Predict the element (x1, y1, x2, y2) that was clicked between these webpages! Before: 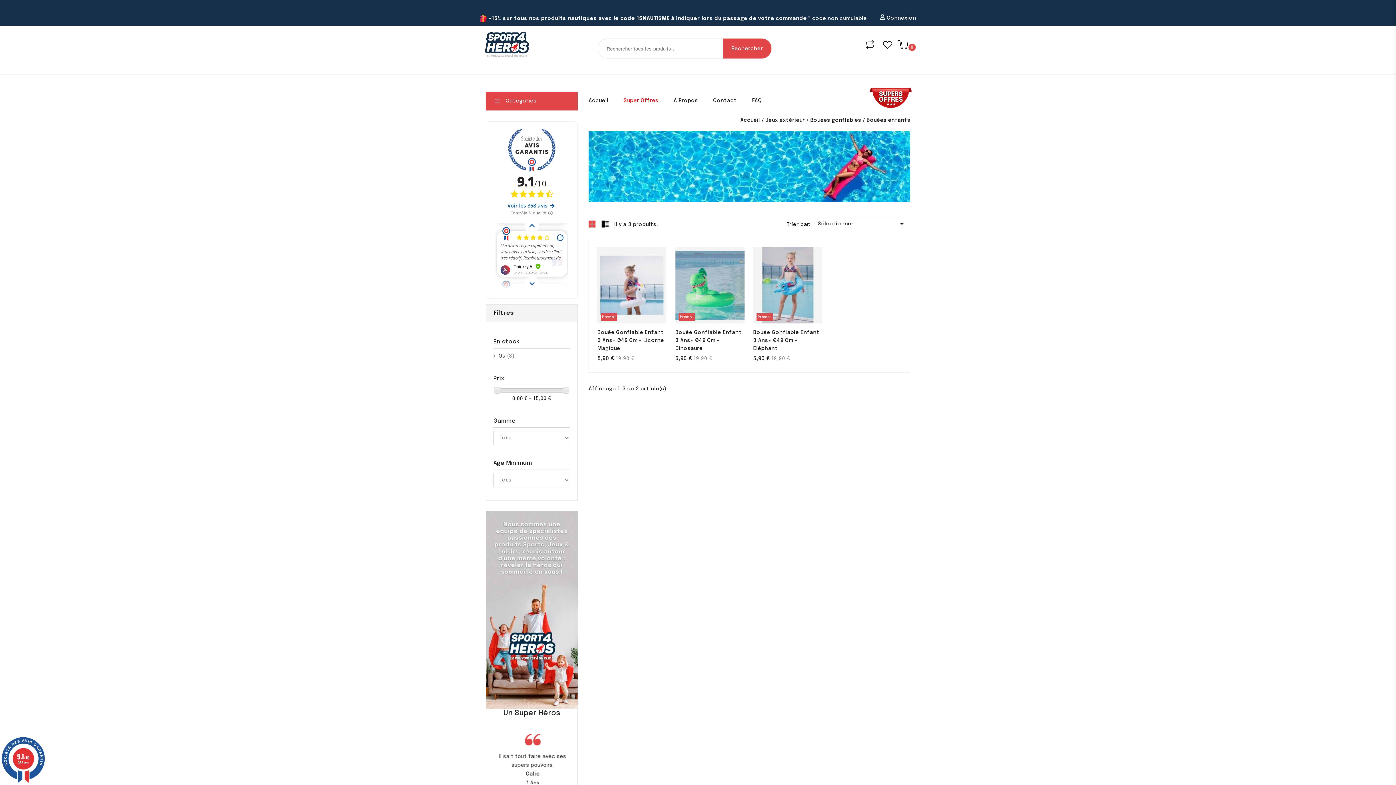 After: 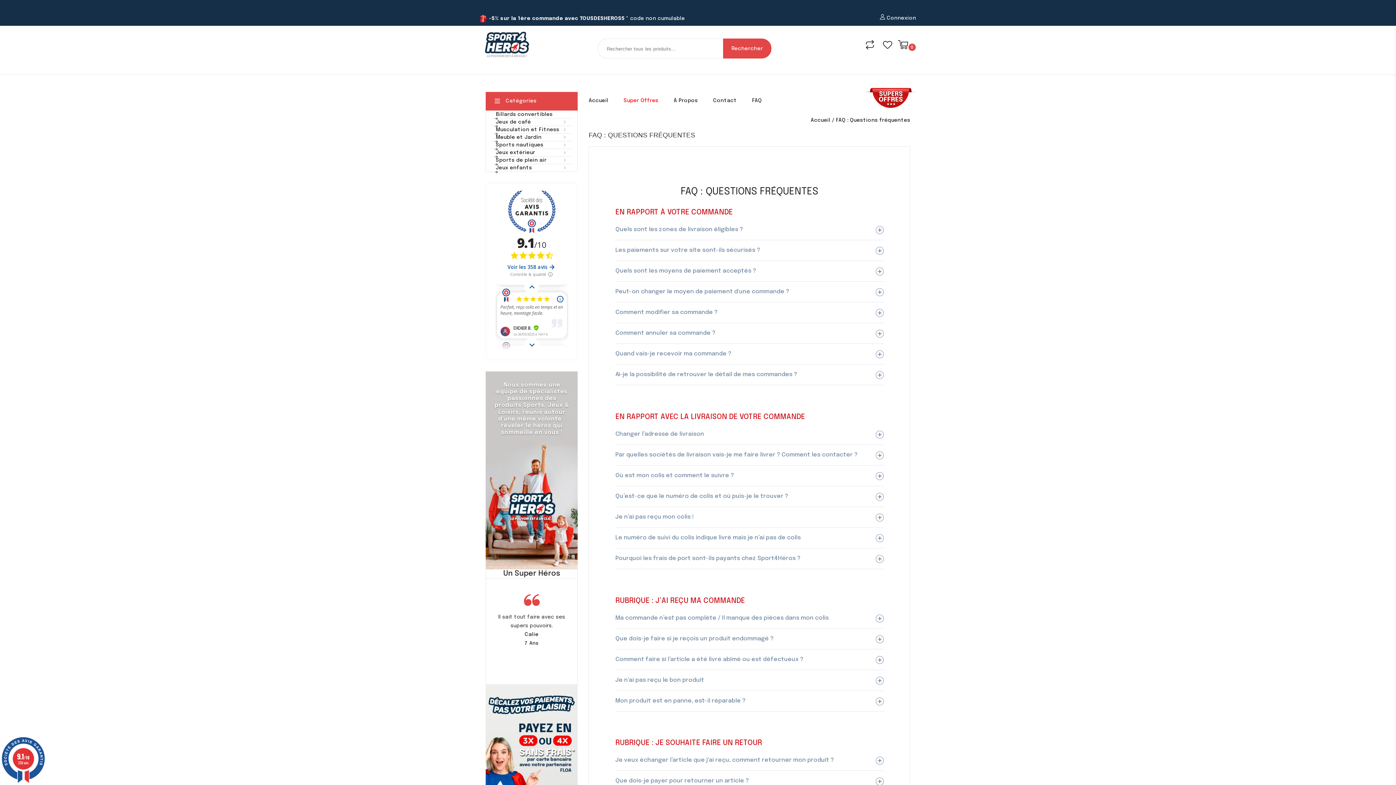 Action: label: FAQ bbox: (744, 97, 769, 103)